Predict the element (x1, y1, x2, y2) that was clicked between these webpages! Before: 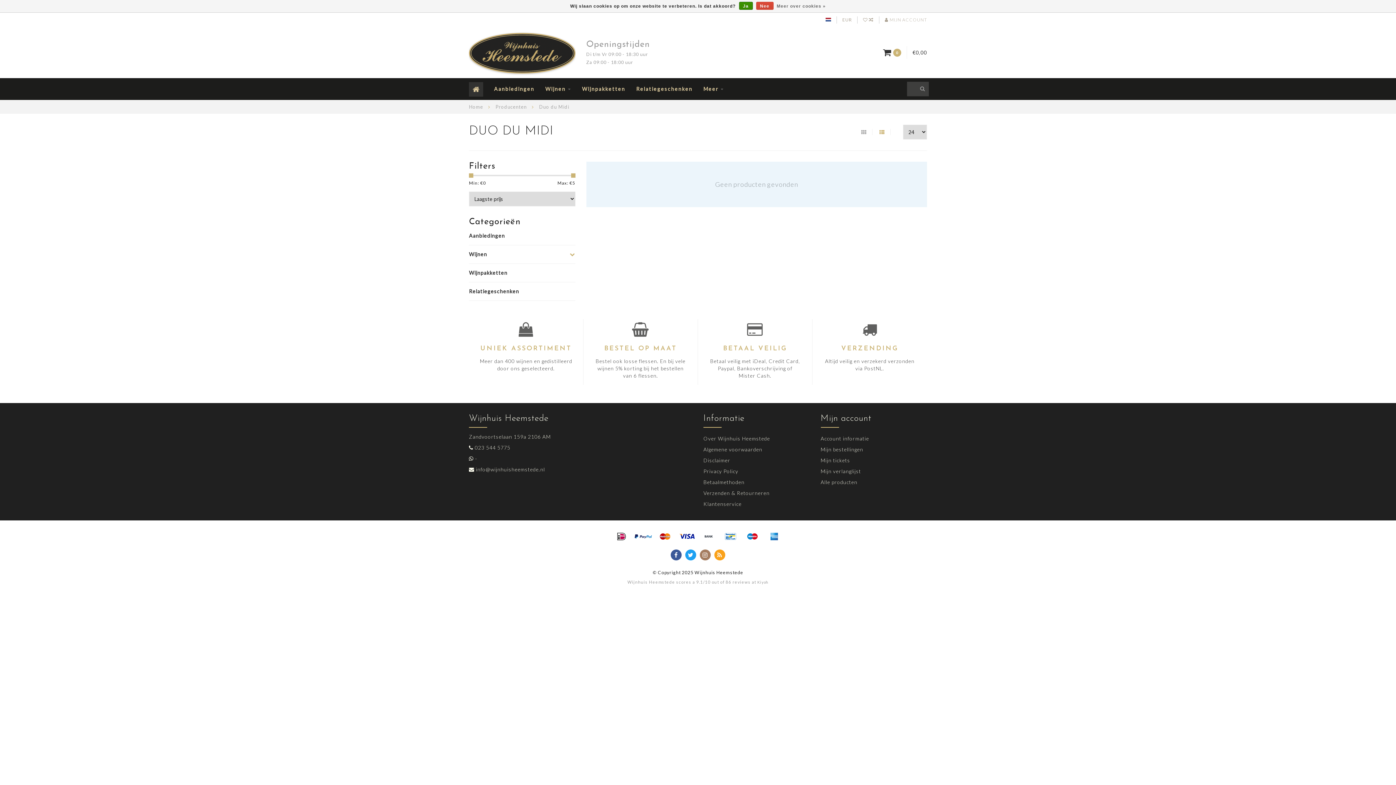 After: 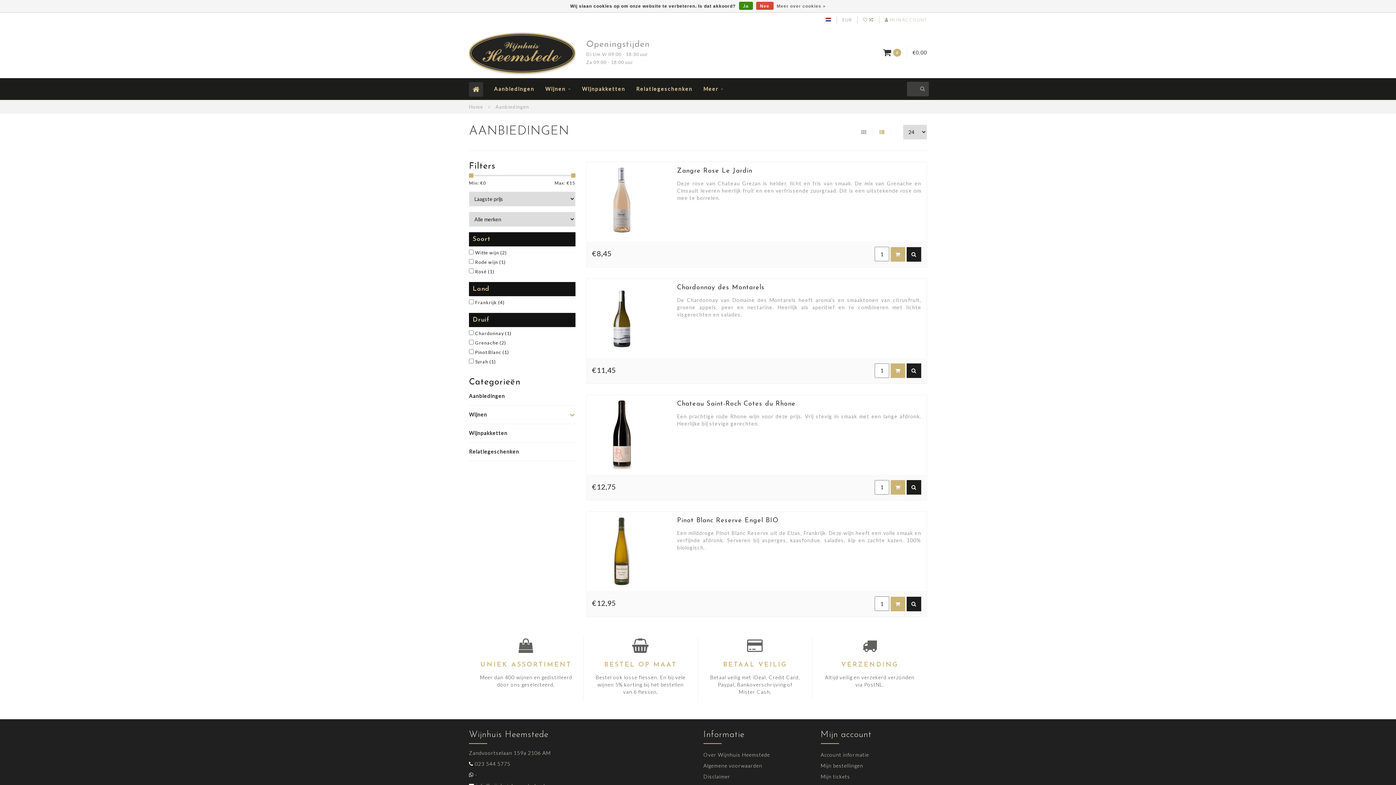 Action: bbox: (494, 78, 534, 100) label: Aanbiedingen